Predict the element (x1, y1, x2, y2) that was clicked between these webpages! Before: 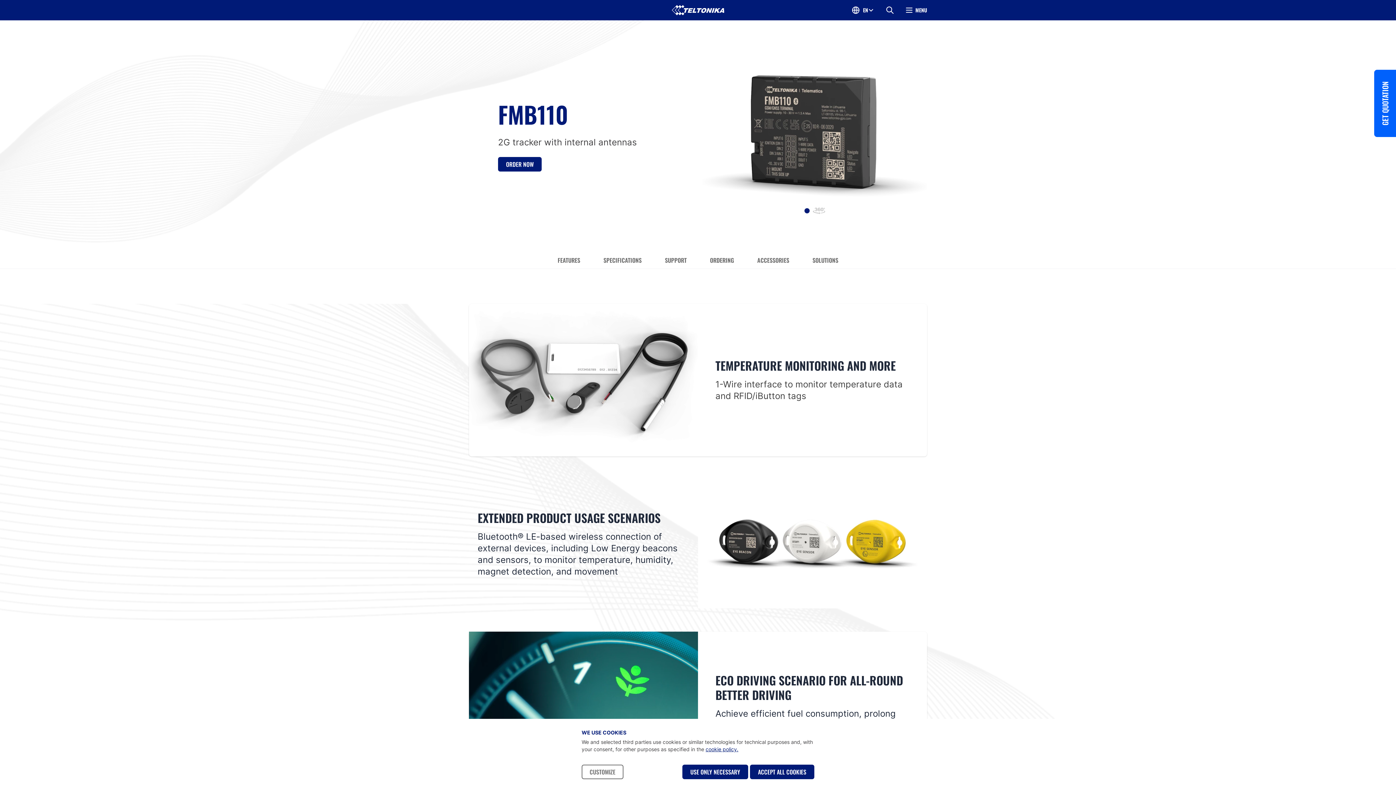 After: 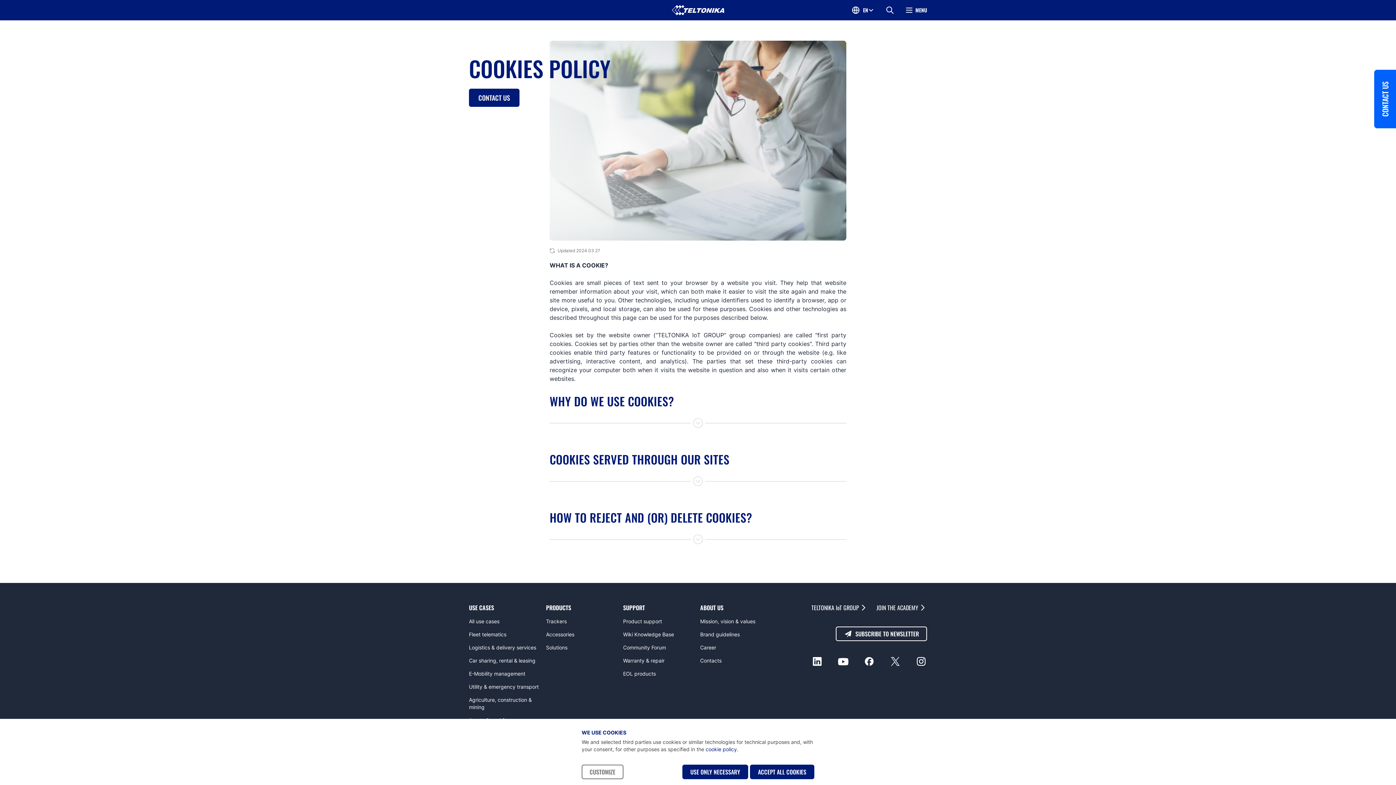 Action: bbox: (705, 746, 738, 752) label: cookie policy.